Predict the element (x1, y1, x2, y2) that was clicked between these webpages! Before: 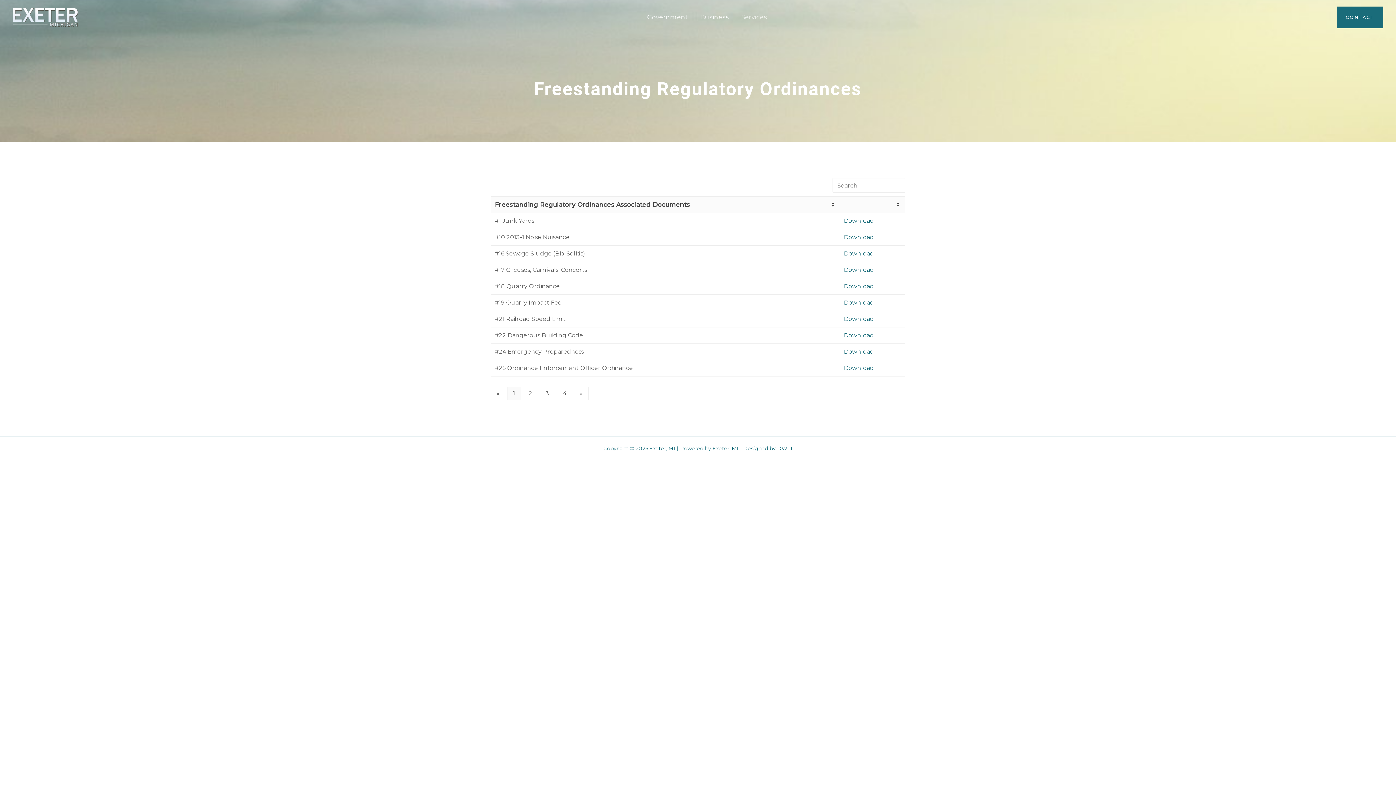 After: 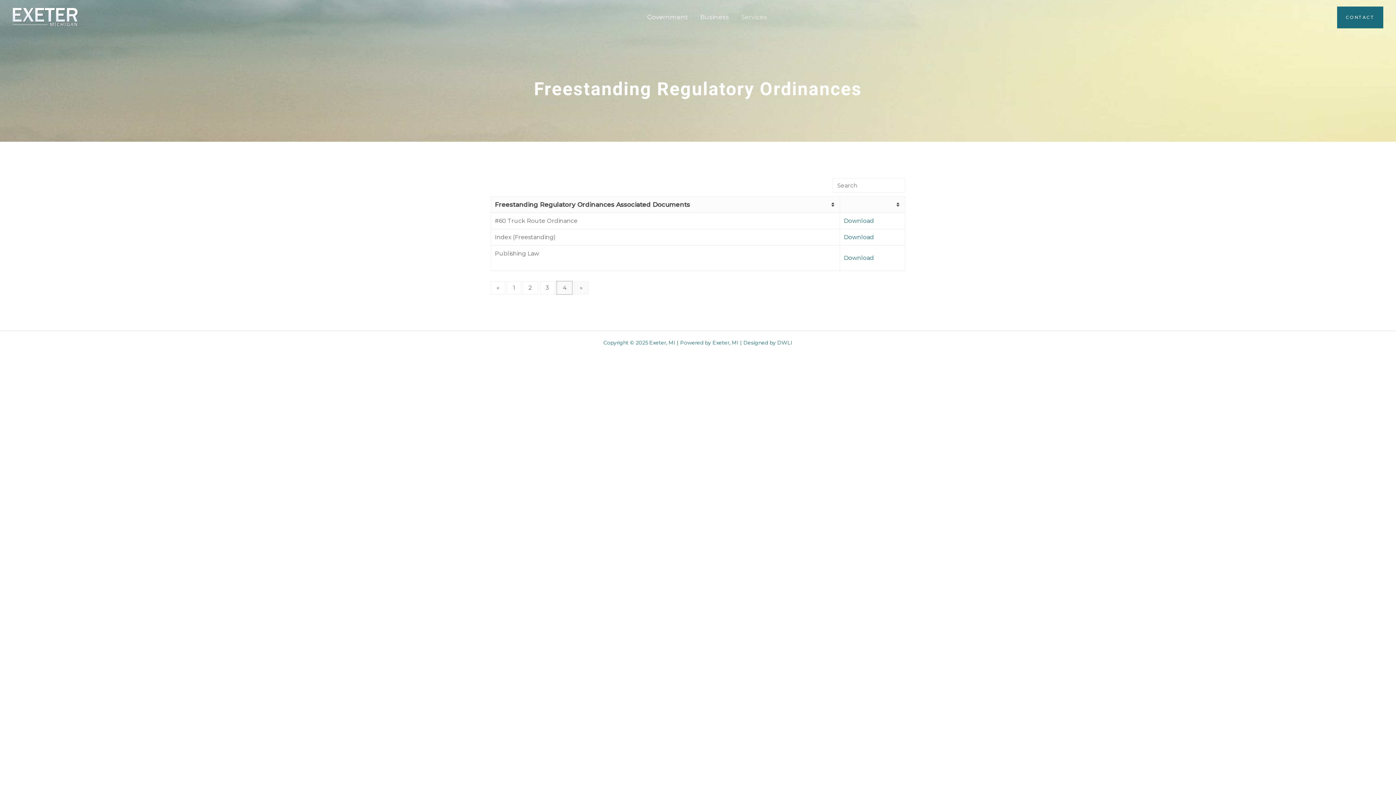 Action: bbox: (557, 387, 572, 400) label: 4